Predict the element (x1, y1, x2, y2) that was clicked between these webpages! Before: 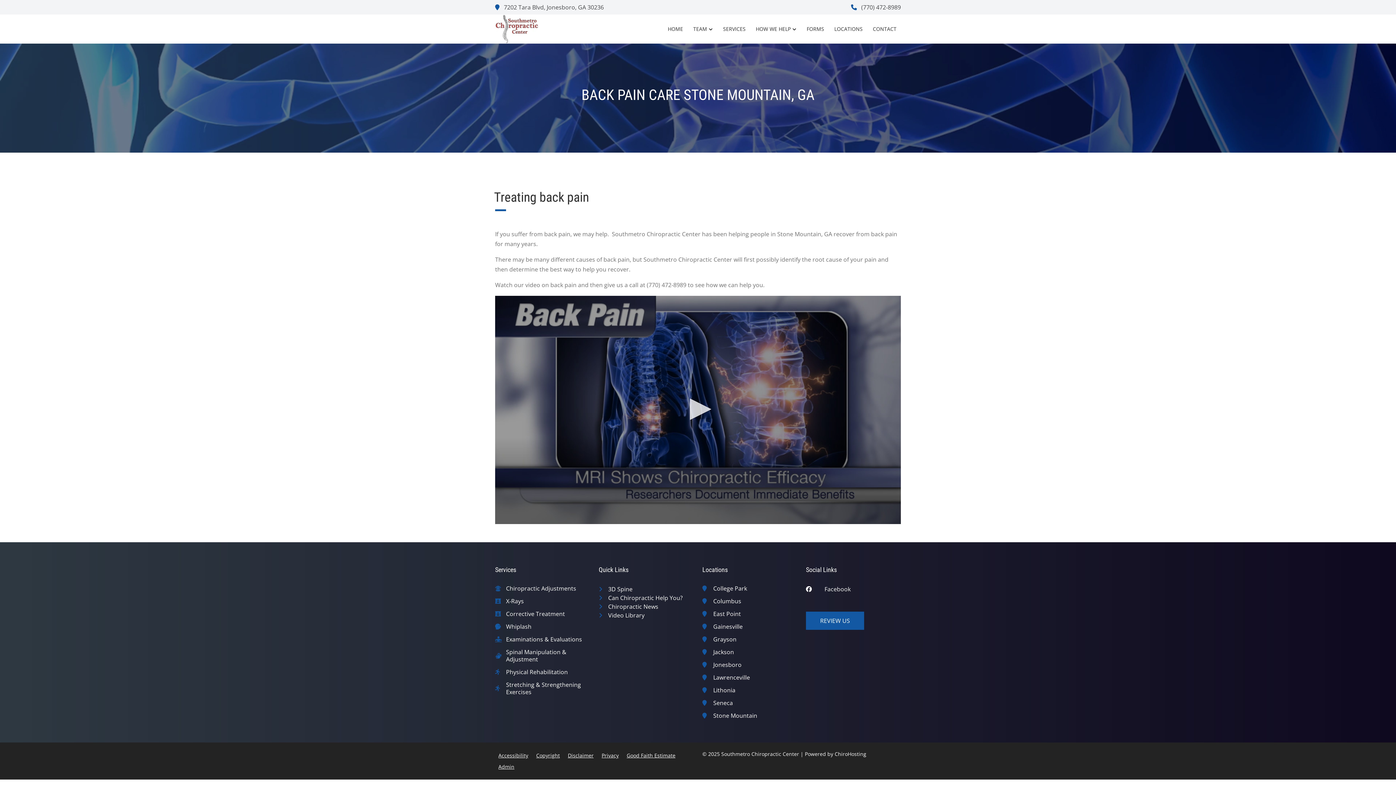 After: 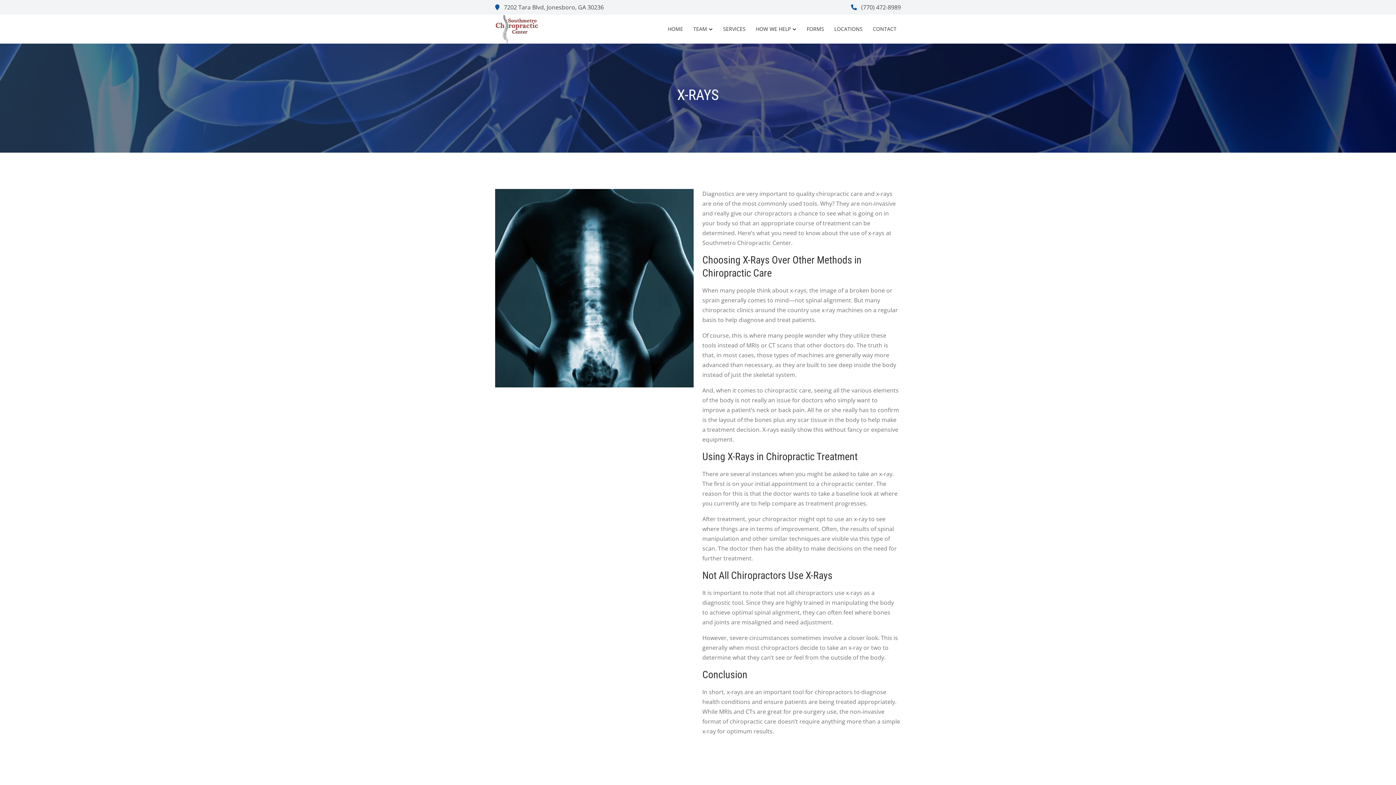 Action: bbox: (506, 597, 524, 605) label: X-Rays